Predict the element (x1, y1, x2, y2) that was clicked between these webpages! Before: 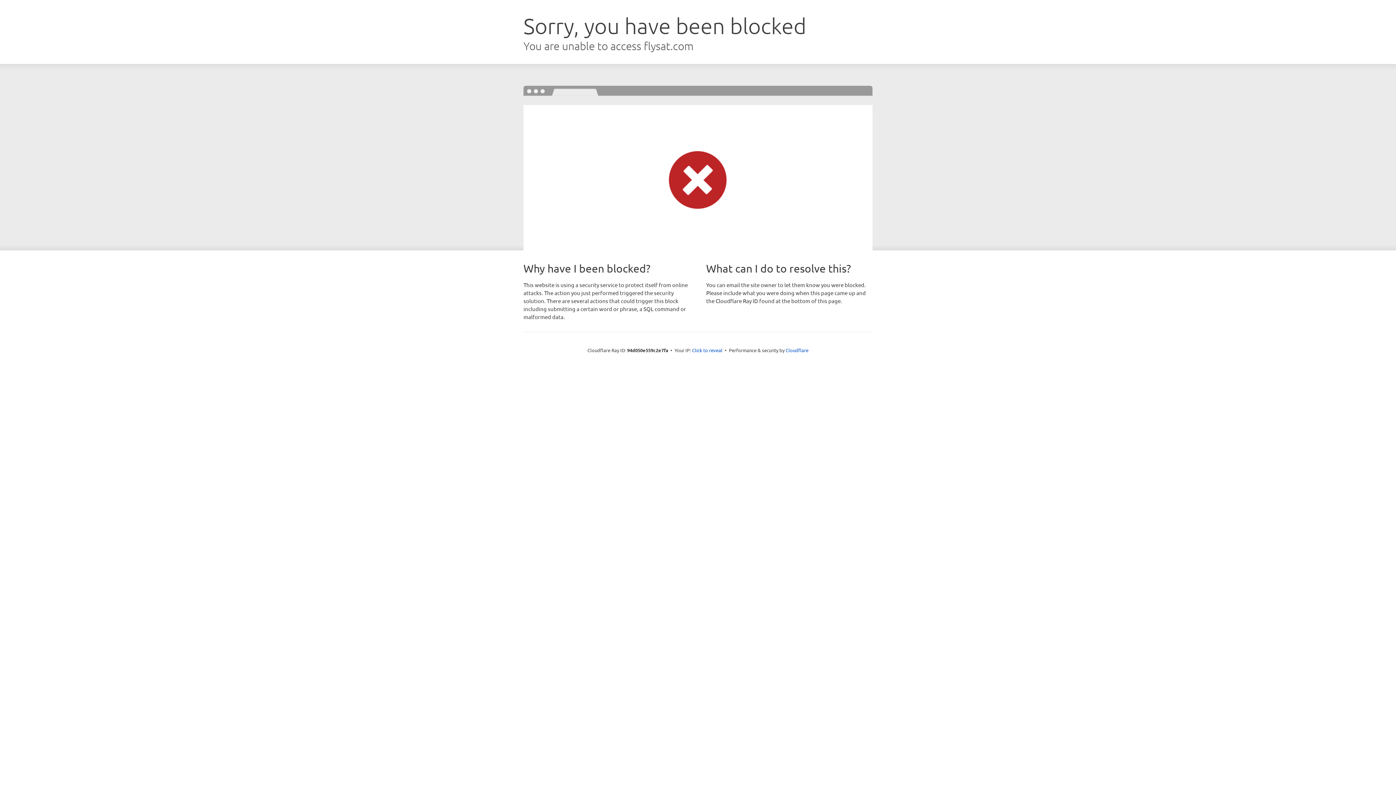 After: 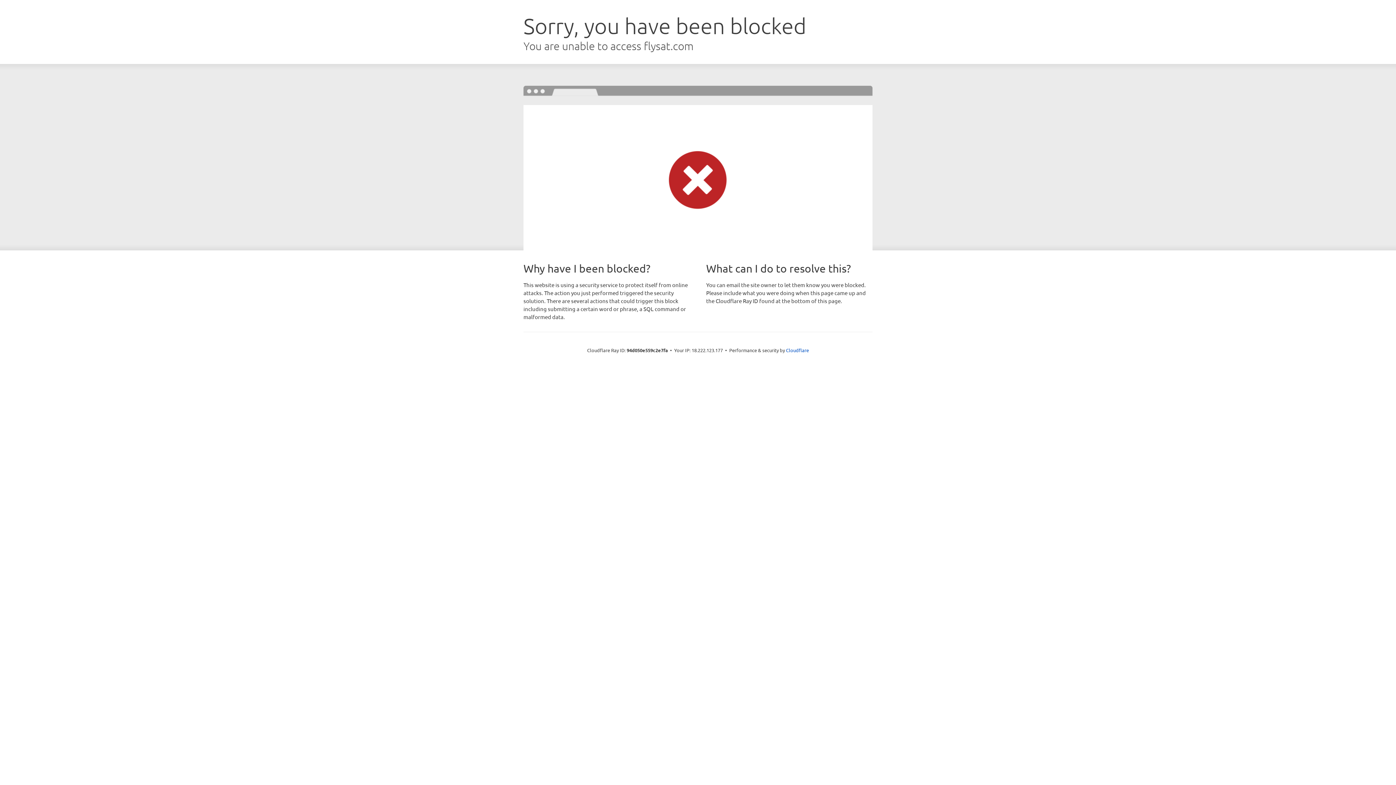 Action: bbox: (692, 346, 722, 353) label: Click to reveal